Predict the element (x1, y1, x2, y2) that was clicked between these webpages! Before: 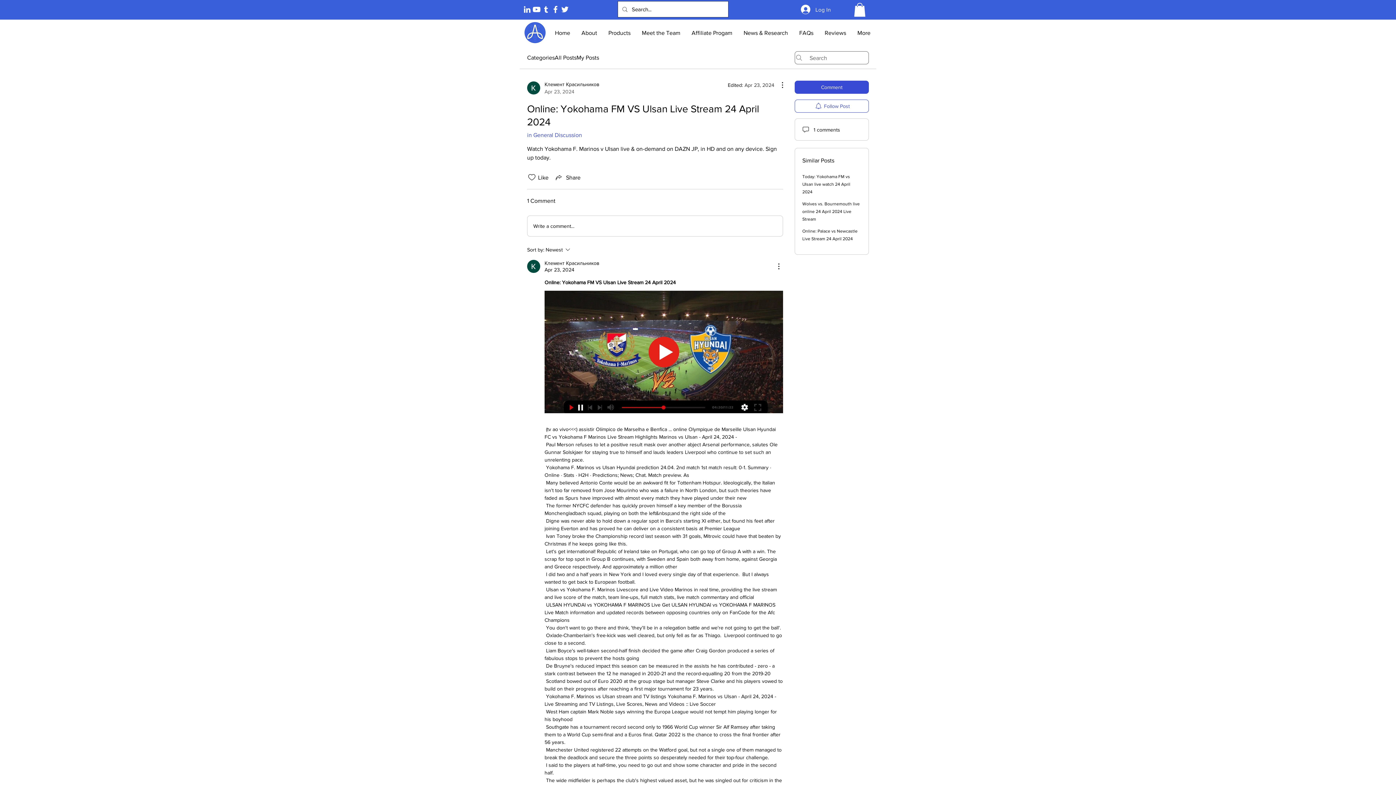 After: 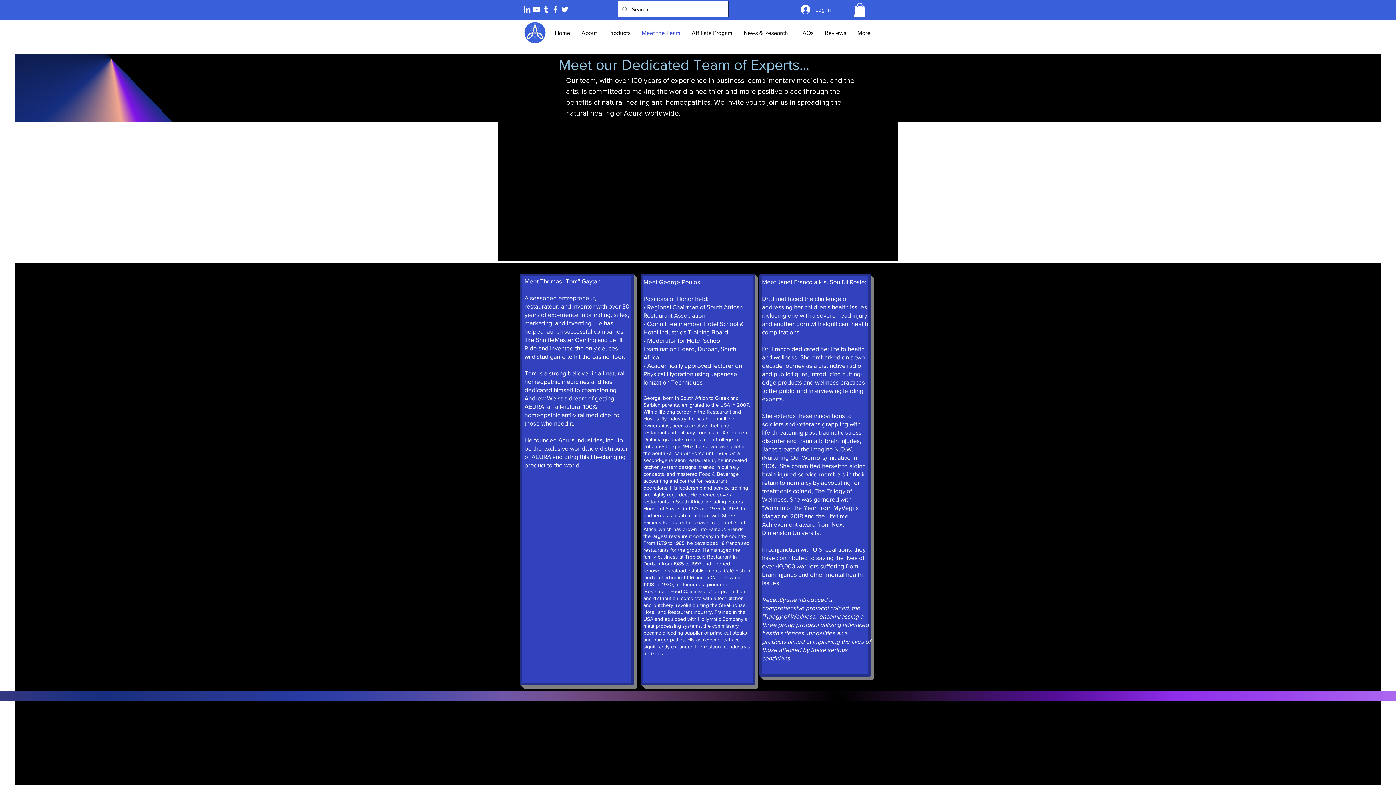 Action: bbox: (636, 24, 686, 42) label: Meet the Team